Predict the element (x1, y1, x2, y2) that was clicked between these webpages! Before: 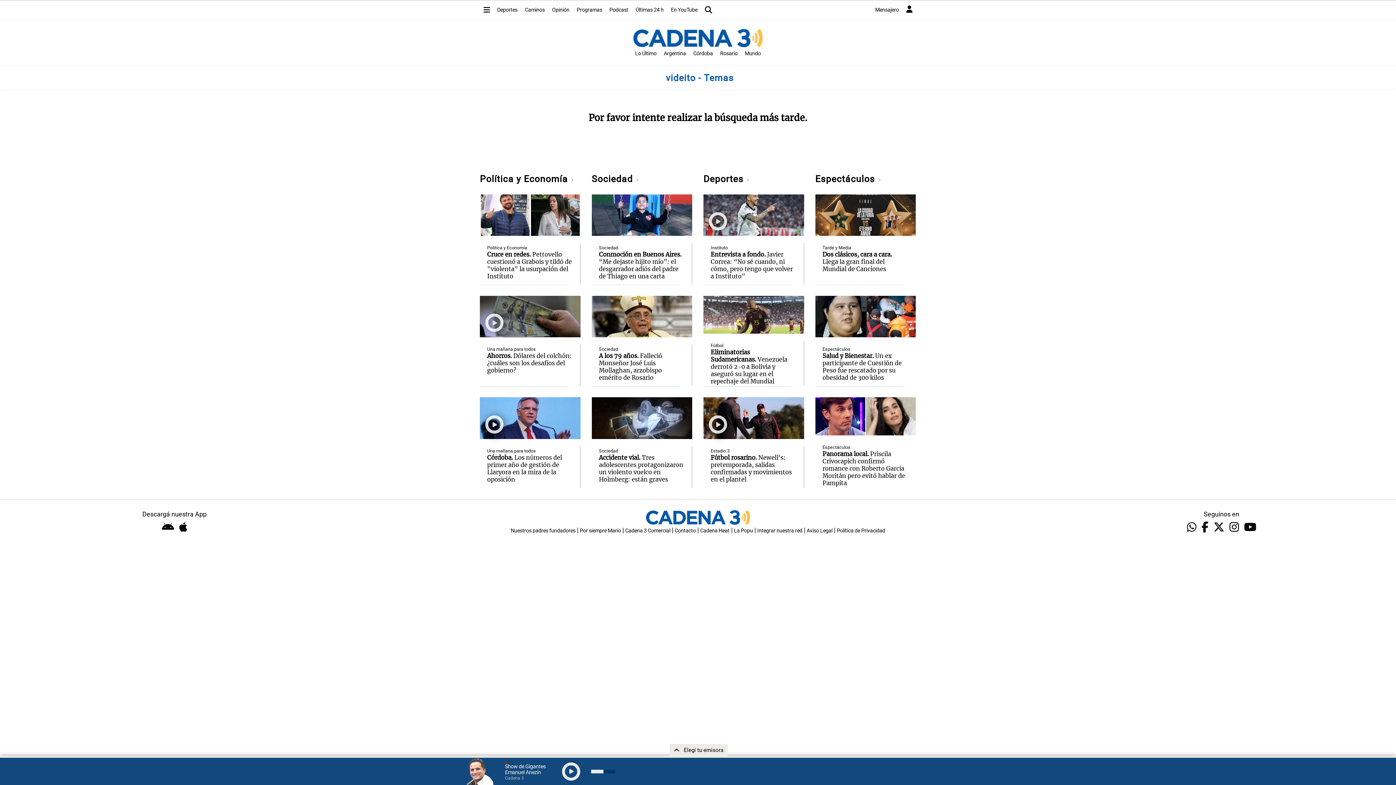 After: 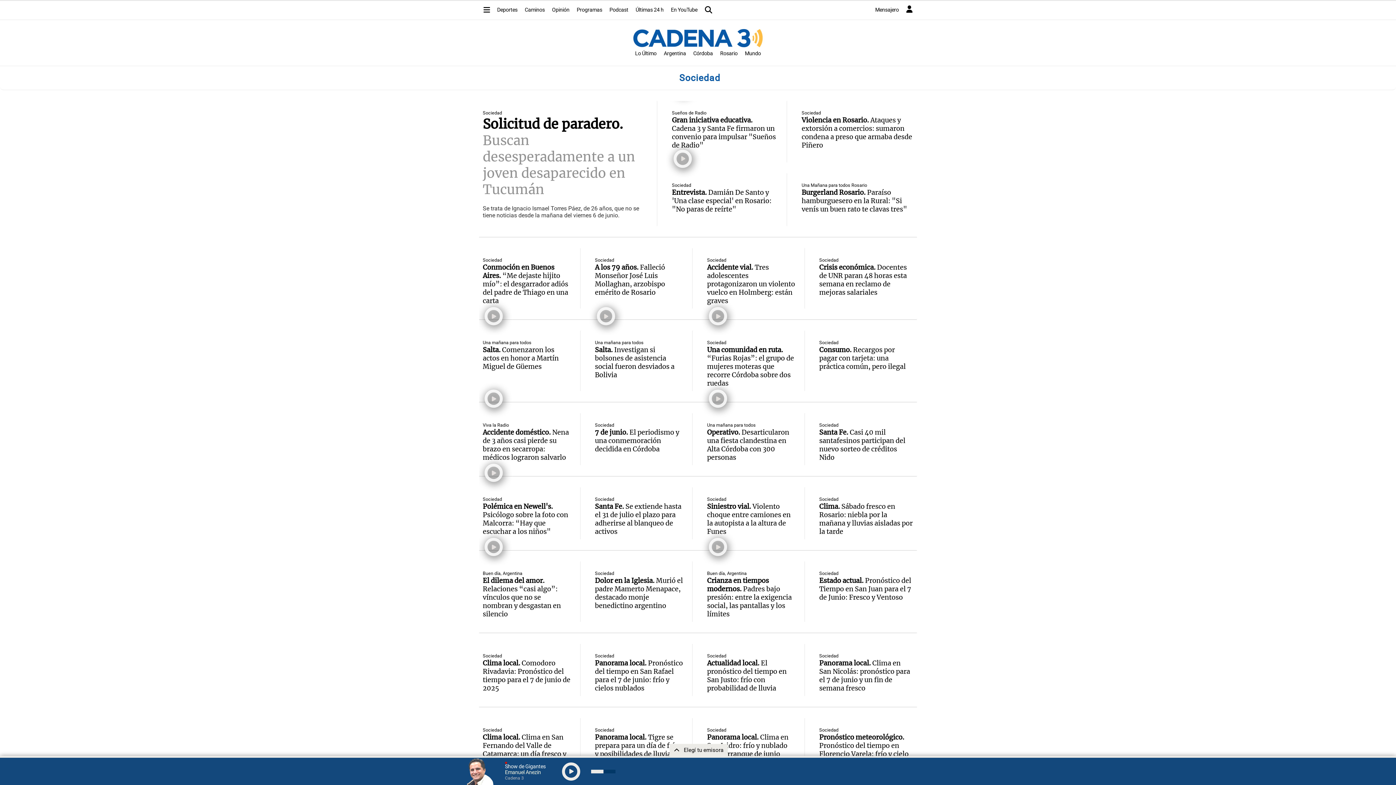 Action: label: Sociedad  bbox: (591, 173, 639, 184)